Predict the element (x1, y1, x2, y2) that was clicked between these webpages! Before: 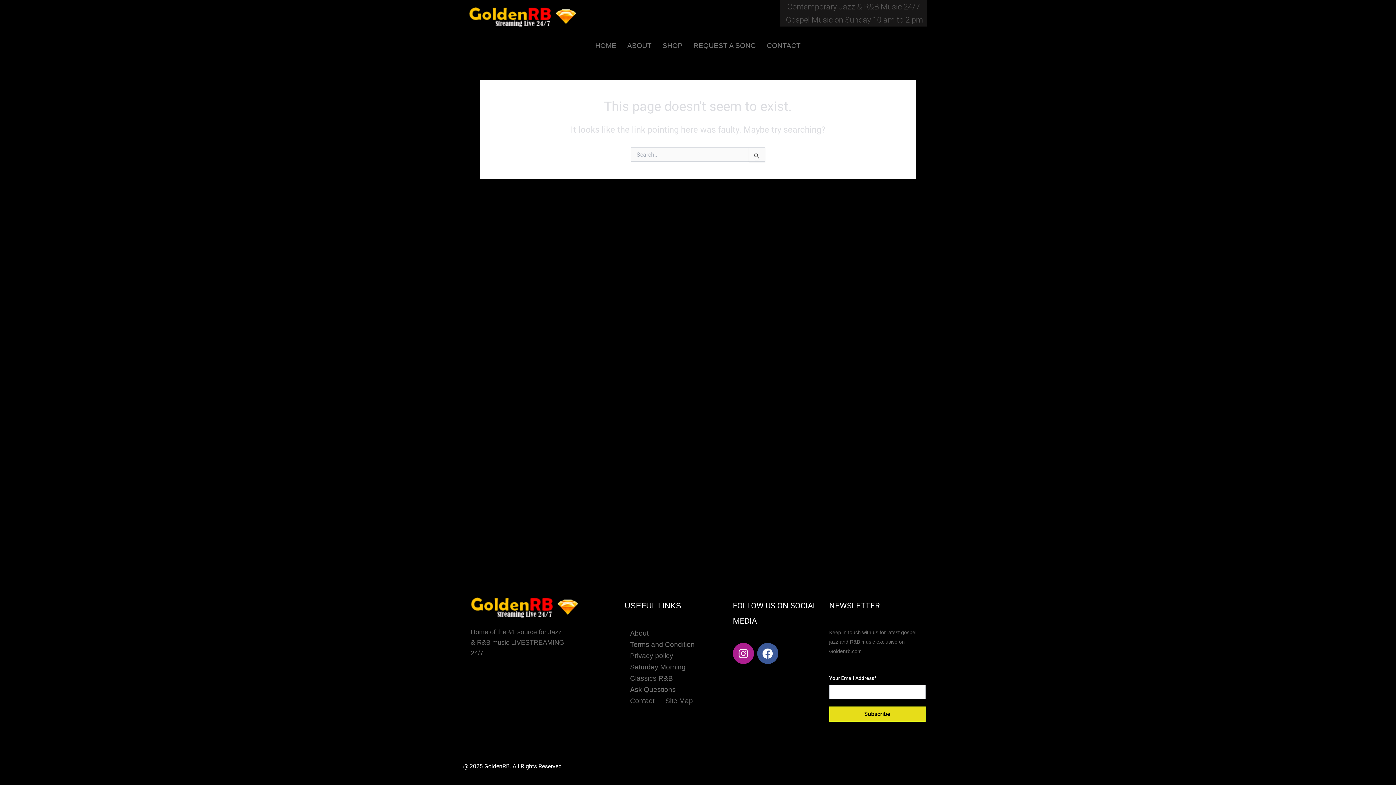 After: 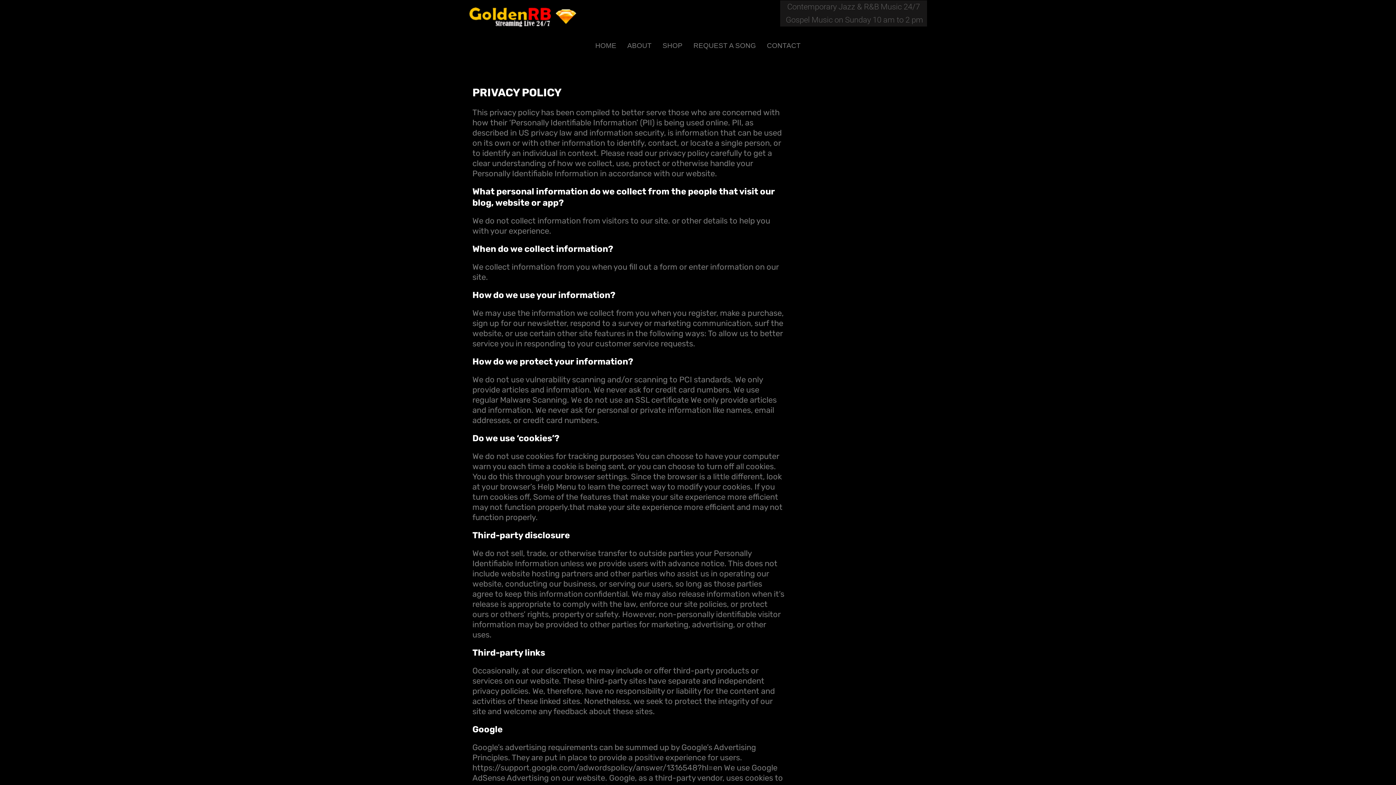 Action: label: Privacy policy bbox: (624, 650, 678, 661)